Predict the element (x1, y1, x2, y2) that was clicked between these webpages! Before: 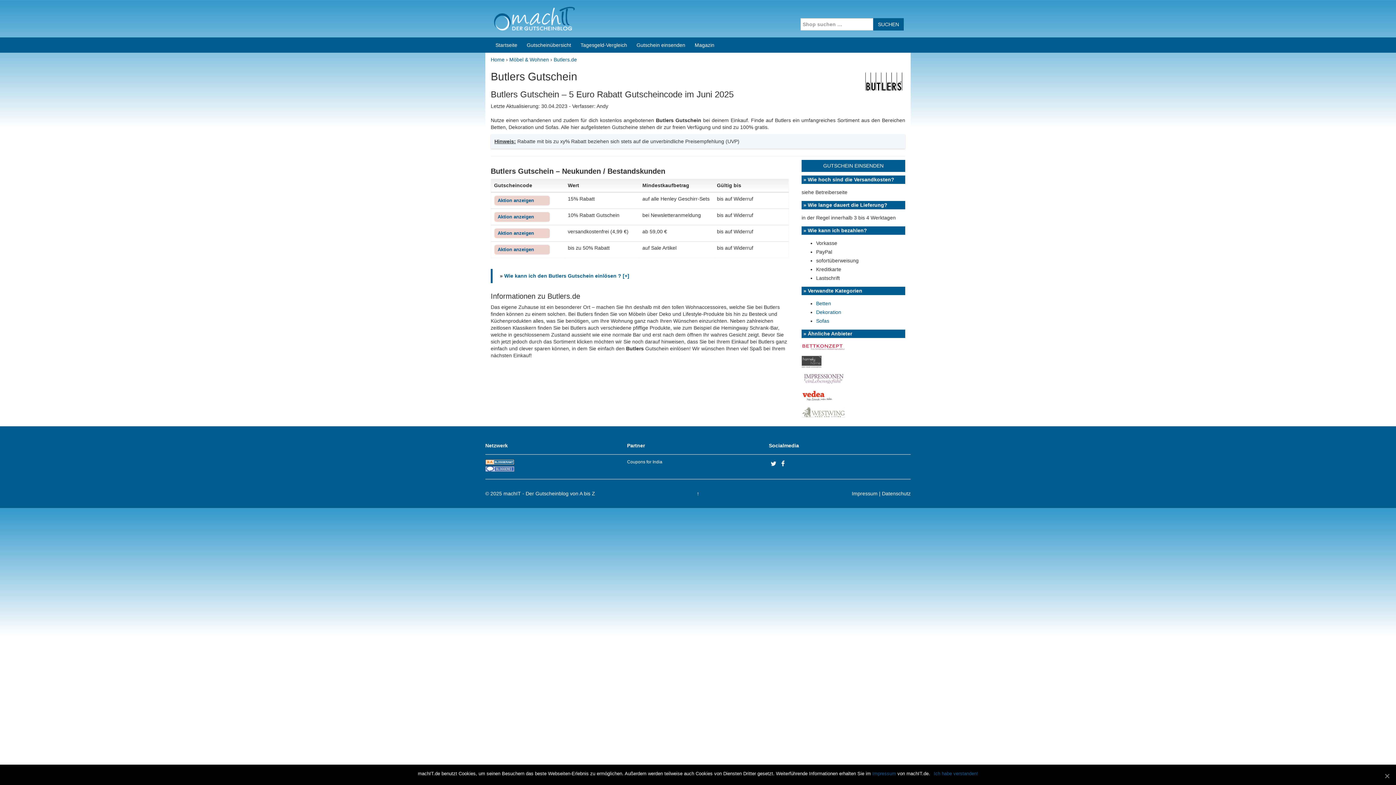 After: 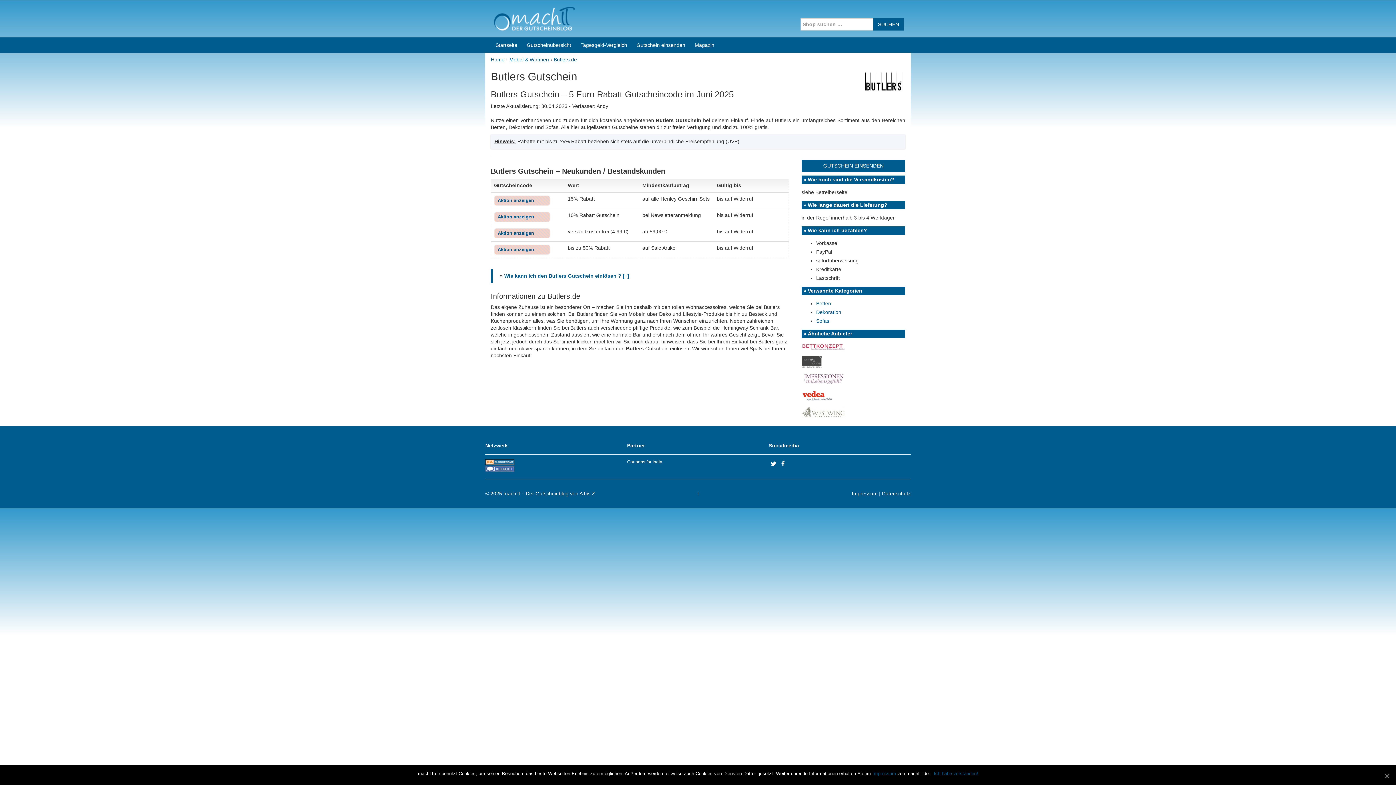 Action: bbox: (485, 465, 514, 471)